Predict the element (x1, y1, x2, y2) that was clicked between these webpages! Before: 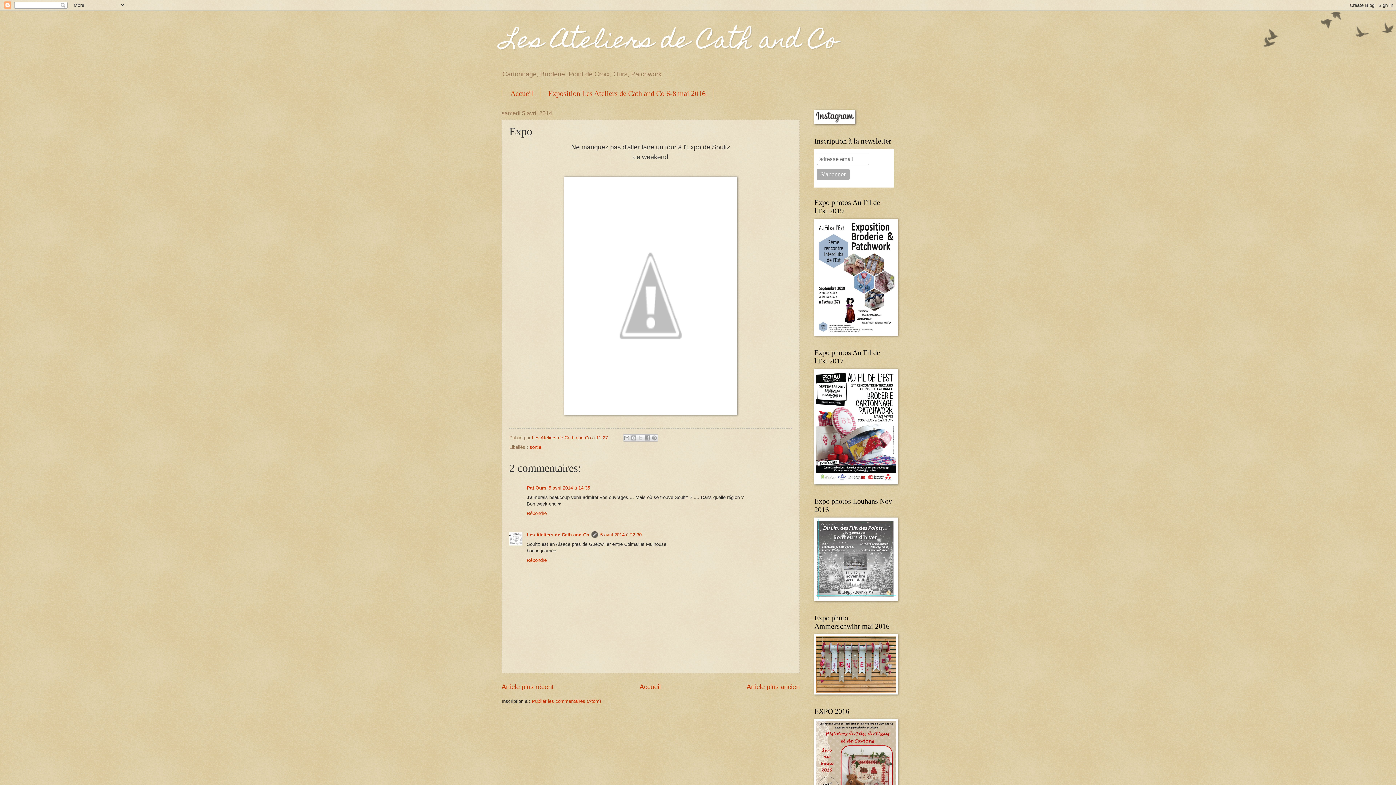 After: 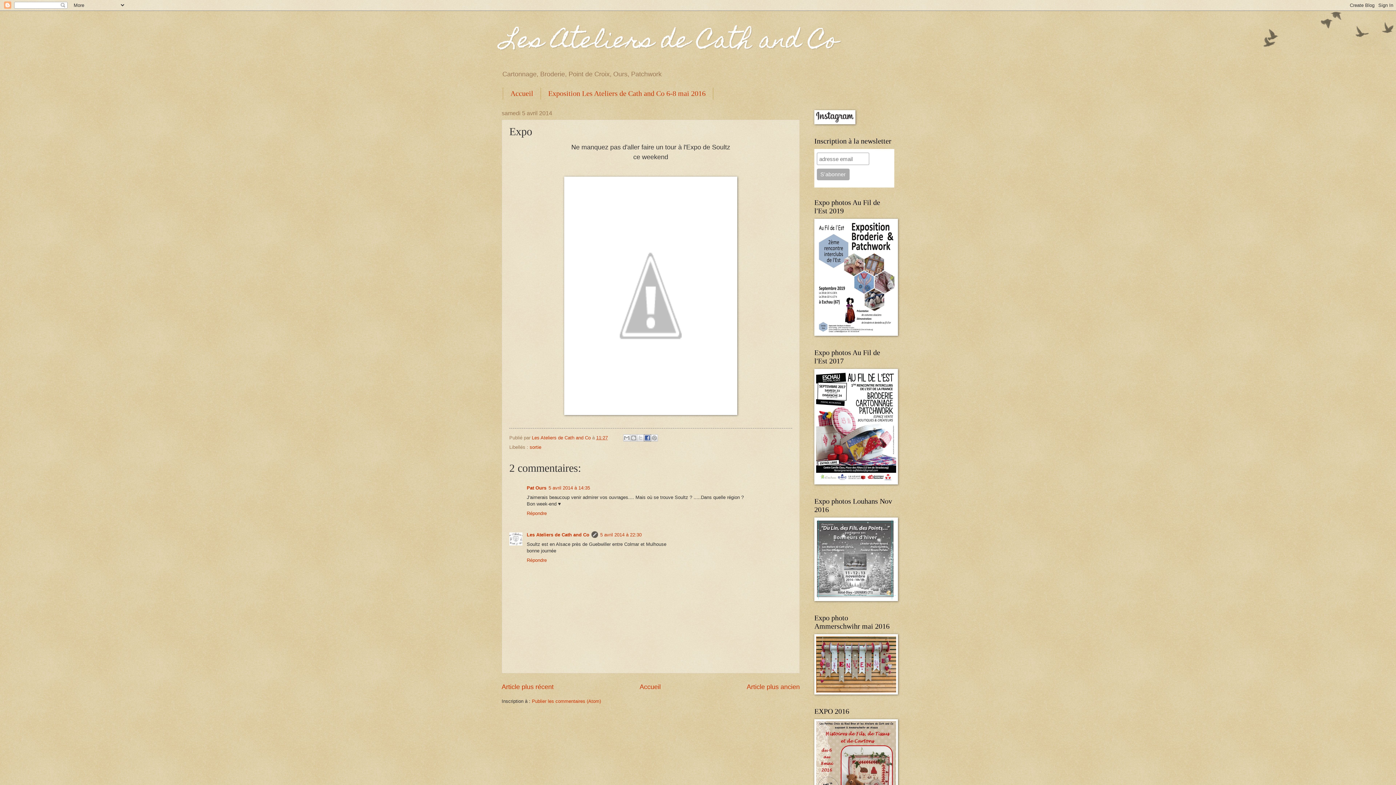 Action: bbox: (643, 434, 651, 441) label: Partager sur Facebook